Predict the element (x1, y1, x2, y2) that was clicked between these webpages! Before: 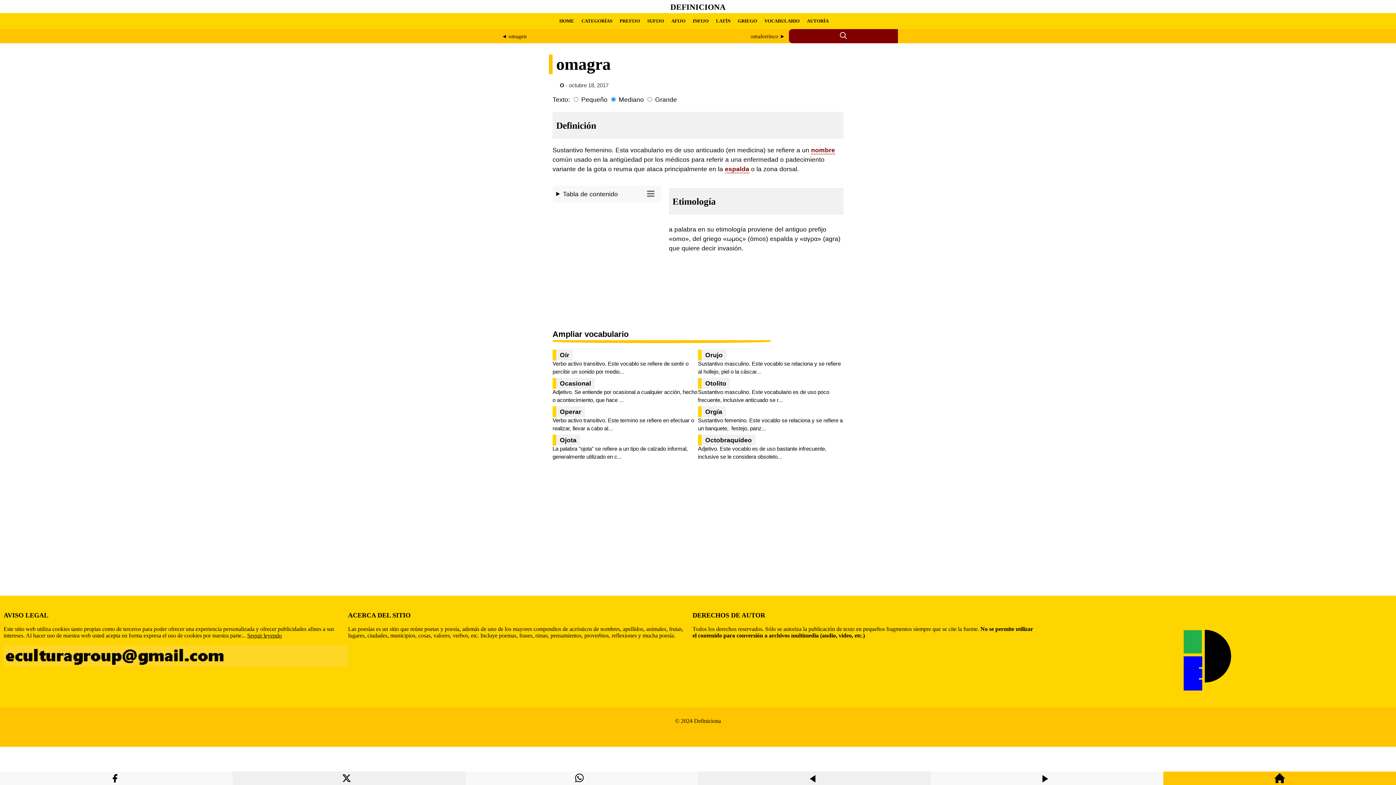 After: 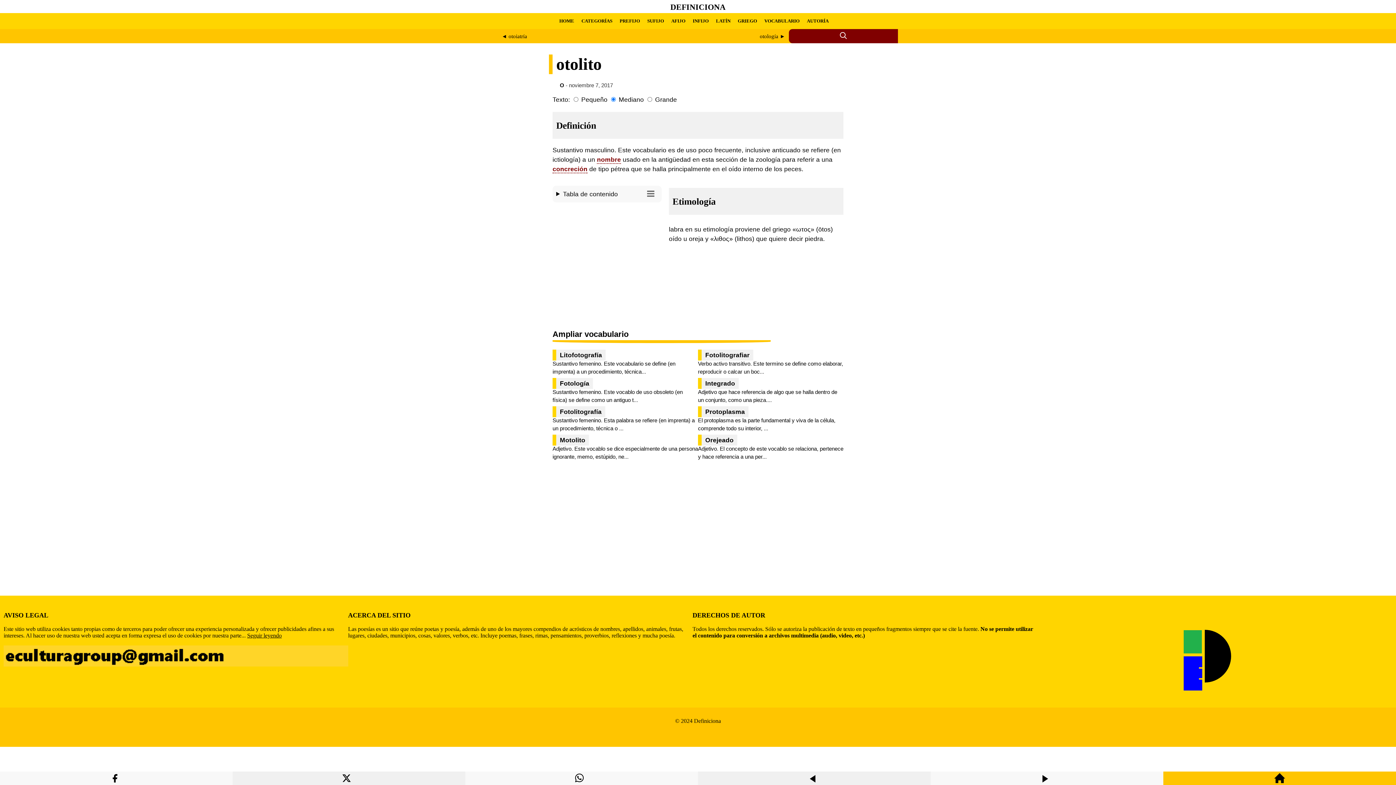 Action: bbox: (698, 378, 730, 388) label: Otolito